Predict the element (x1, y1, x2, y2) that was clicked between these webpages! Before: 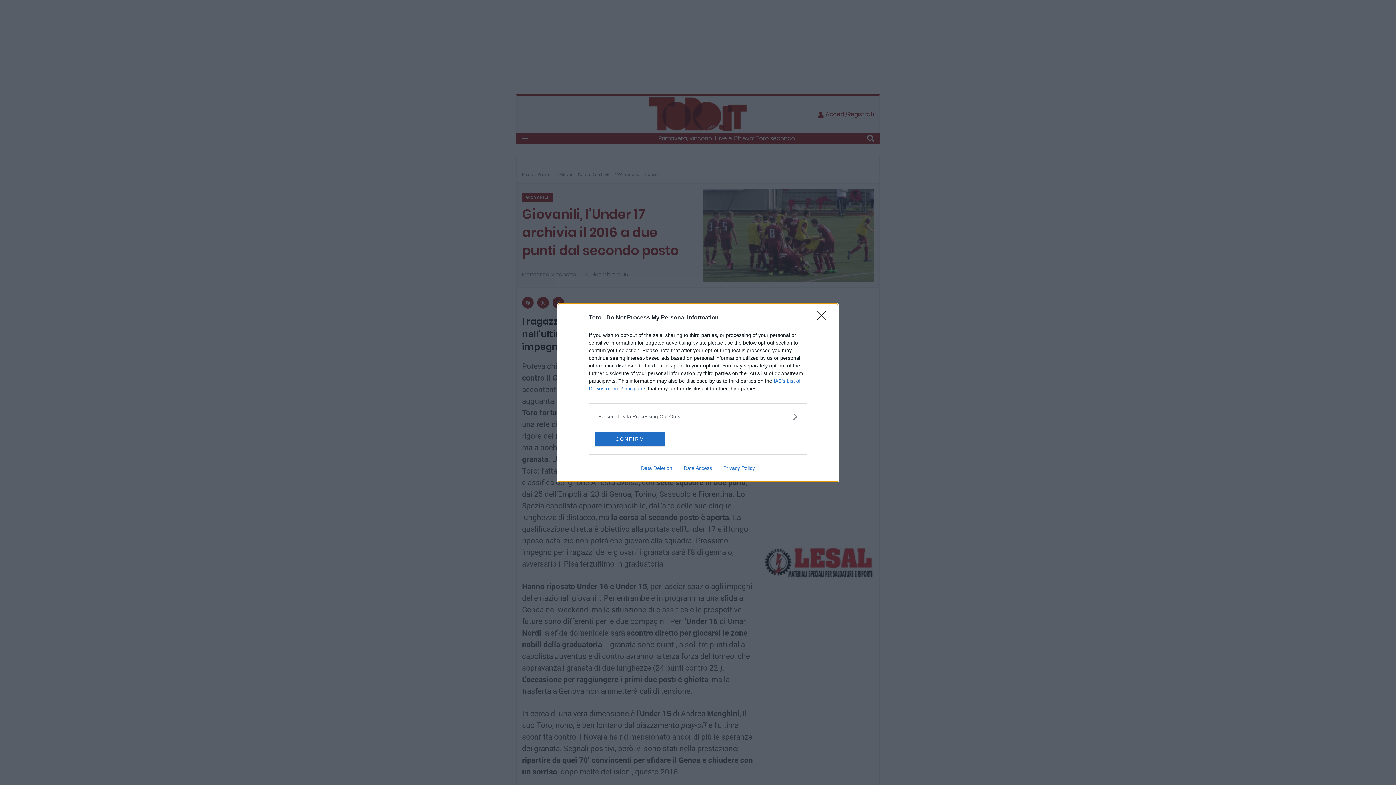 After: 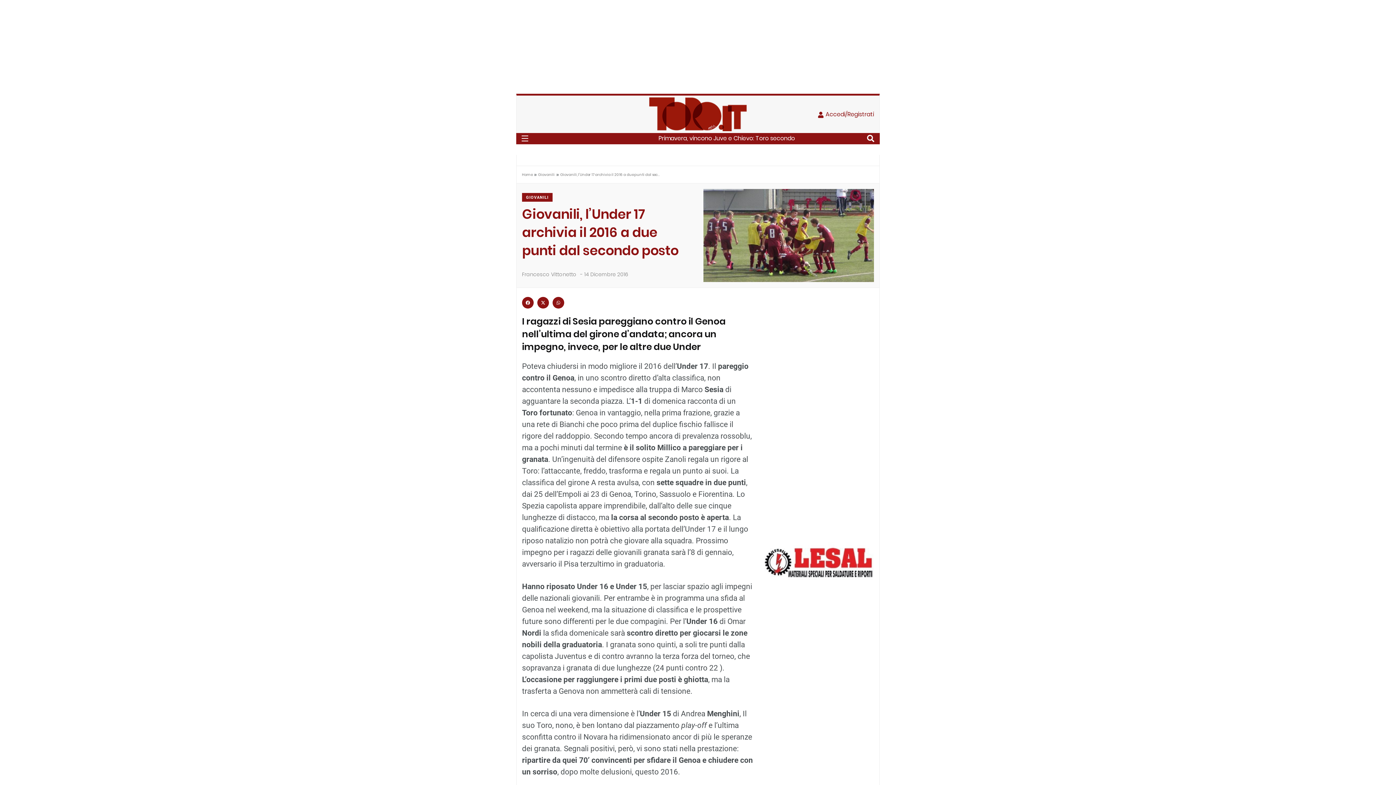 Action: bbox: (817, 311, 830, 324) label: Close